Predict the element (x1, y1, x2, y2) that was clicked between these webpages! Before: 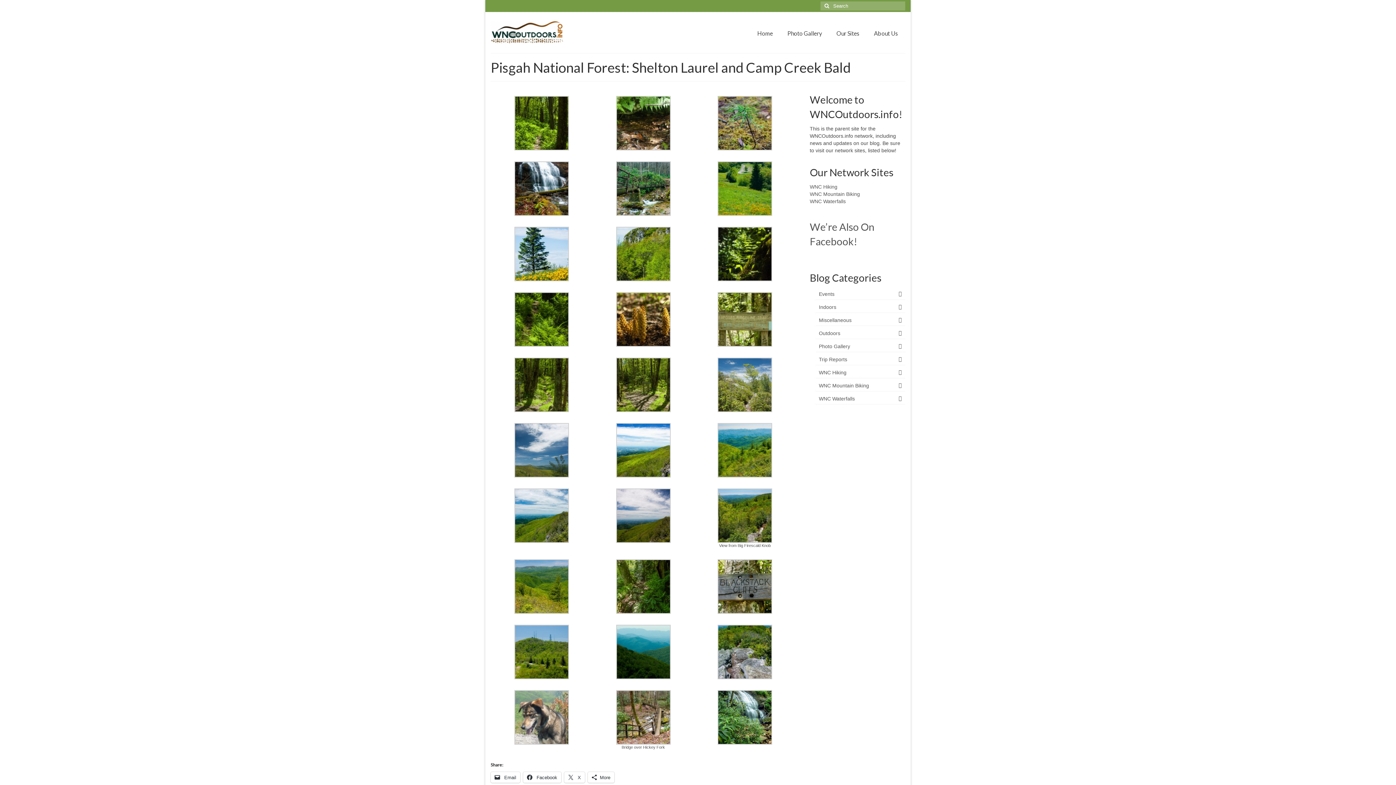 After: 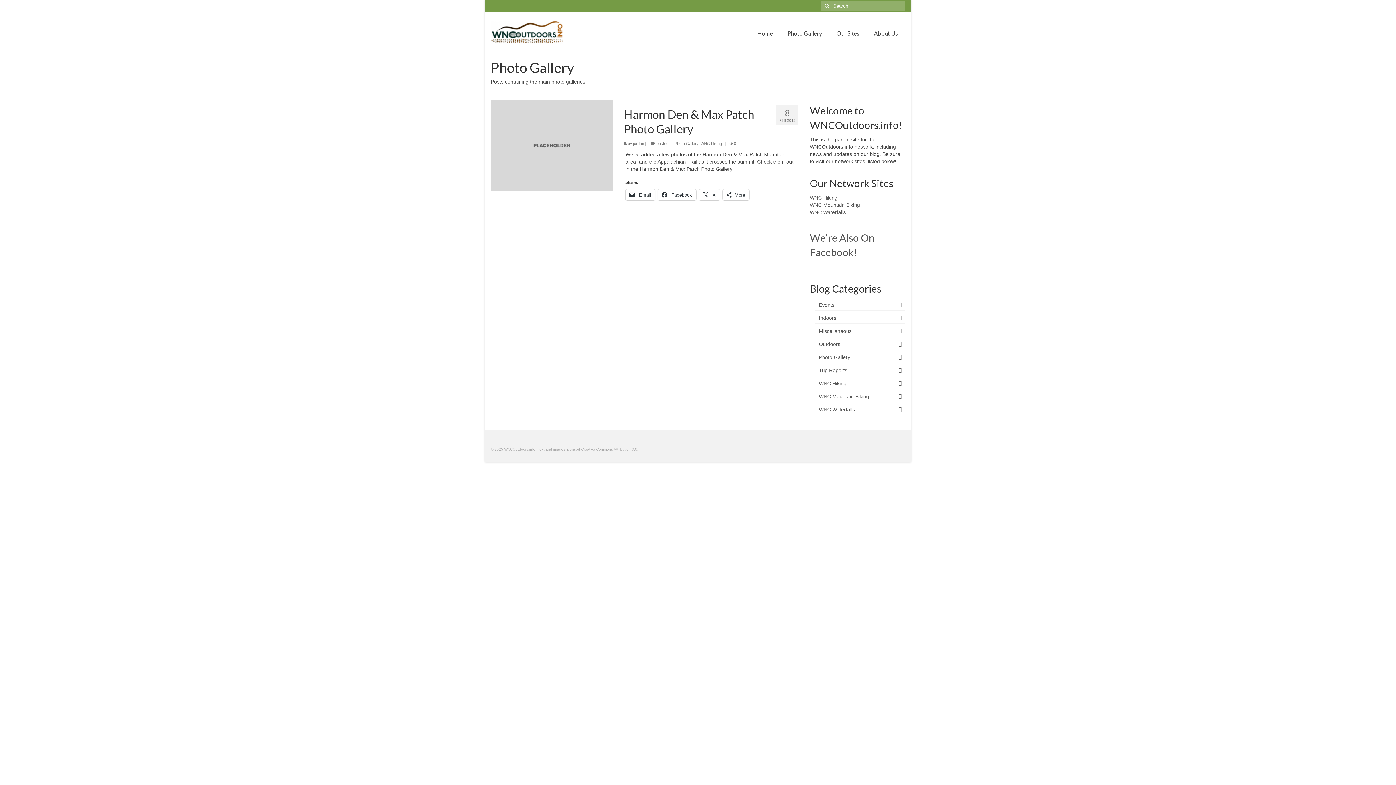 Action: bbox: (815, 341, 905, 352) label: Photo Gallery